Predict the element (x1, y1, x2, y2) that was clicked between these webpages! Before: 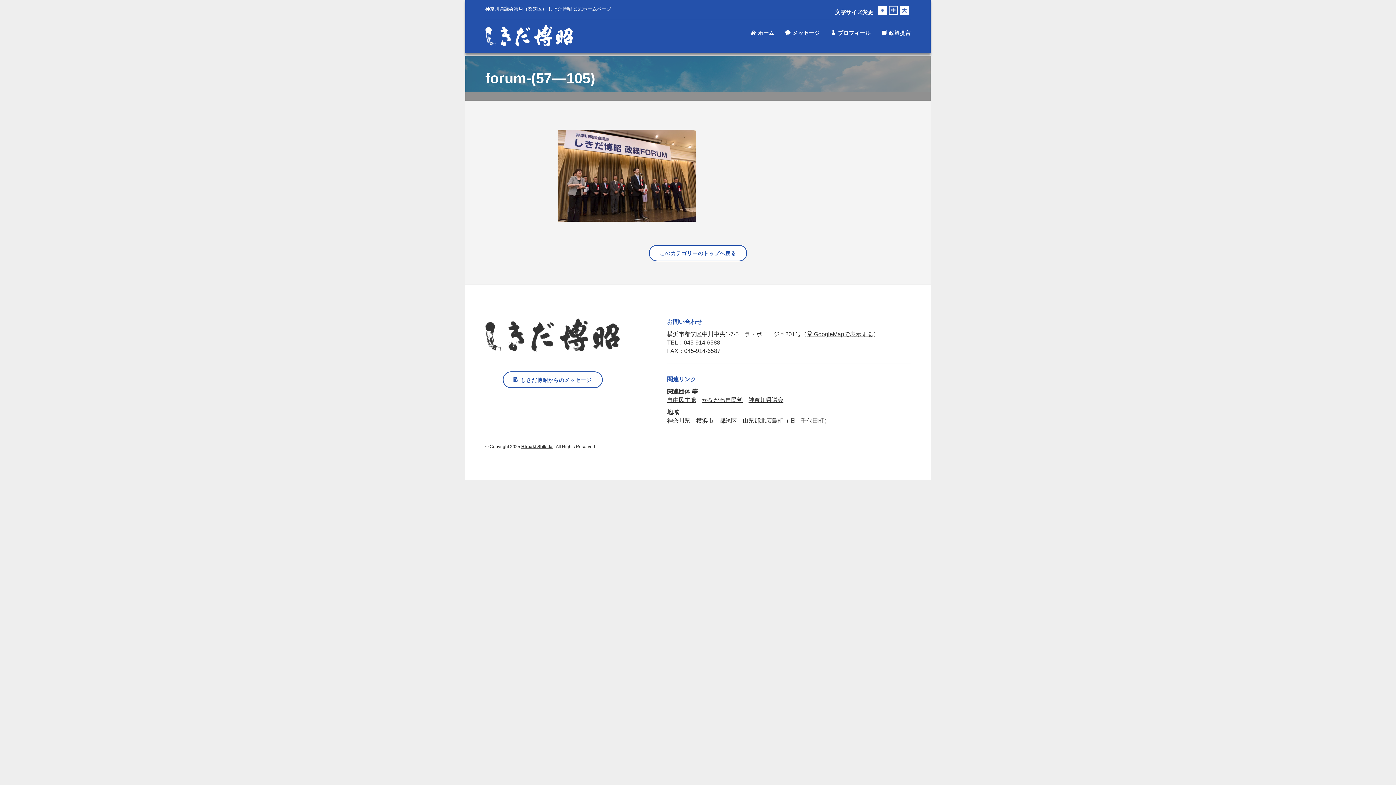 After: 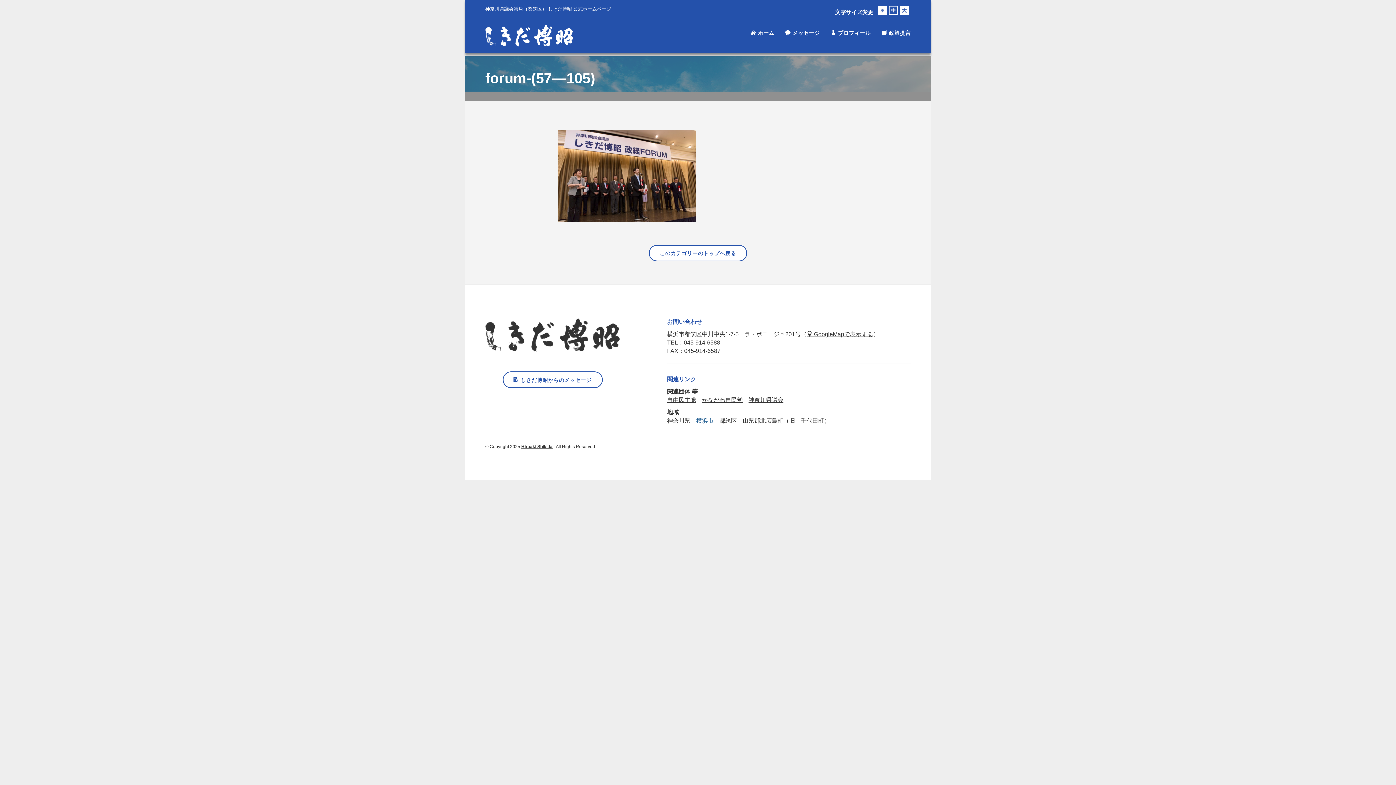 Action: label: 横浜市 bbox: (696, 417, 713, 424)